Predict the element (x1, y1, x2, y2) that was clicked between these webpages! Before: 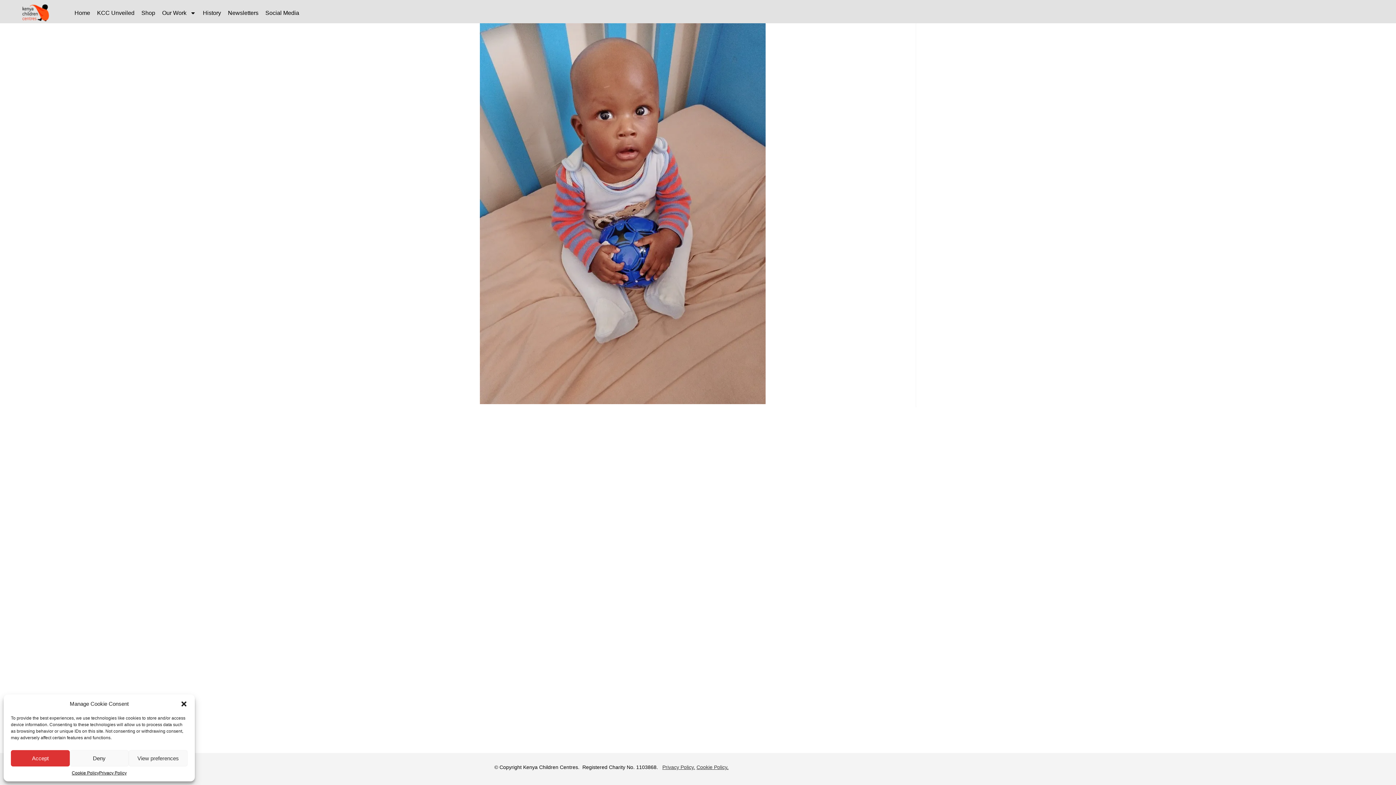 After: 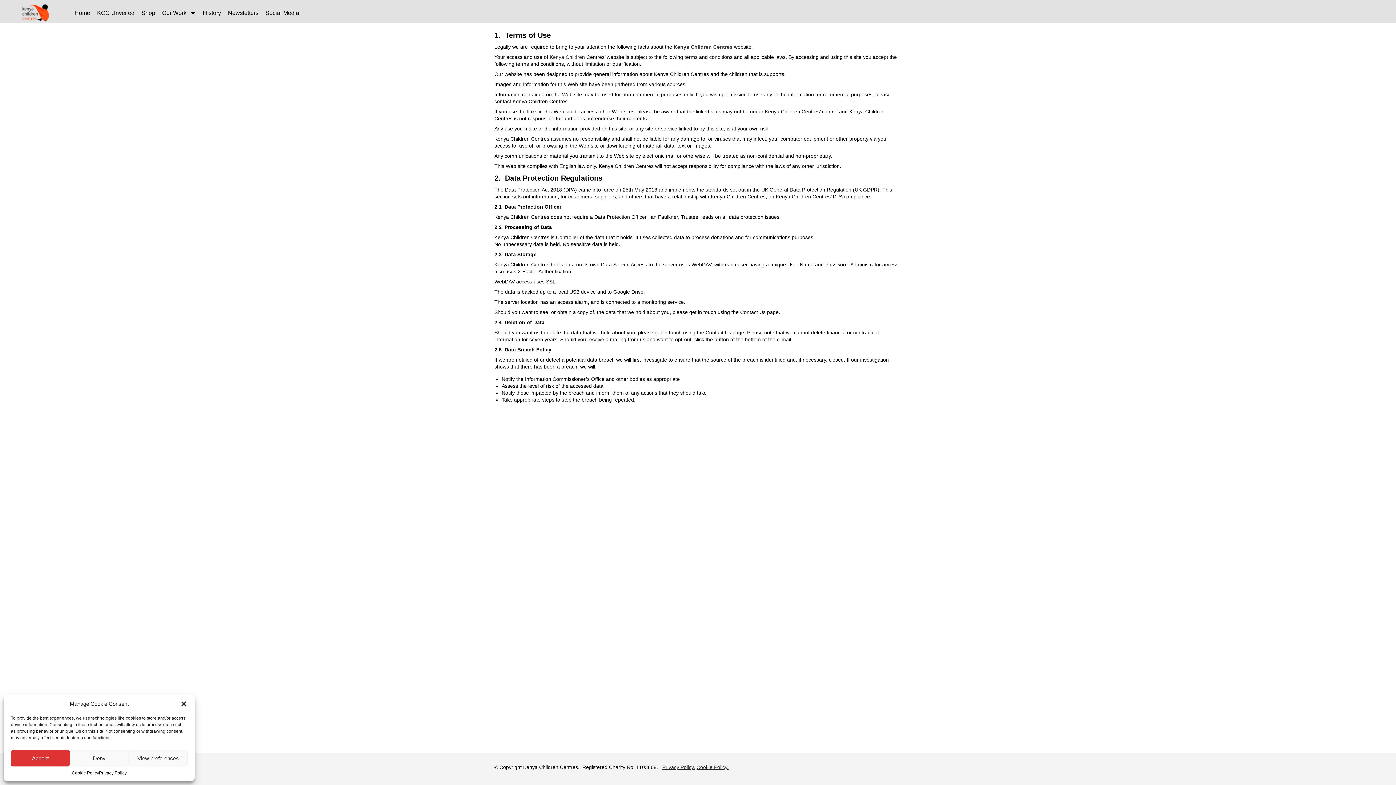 Action: bbox: (662, 764, 695, 770) label: Privacy Policy.